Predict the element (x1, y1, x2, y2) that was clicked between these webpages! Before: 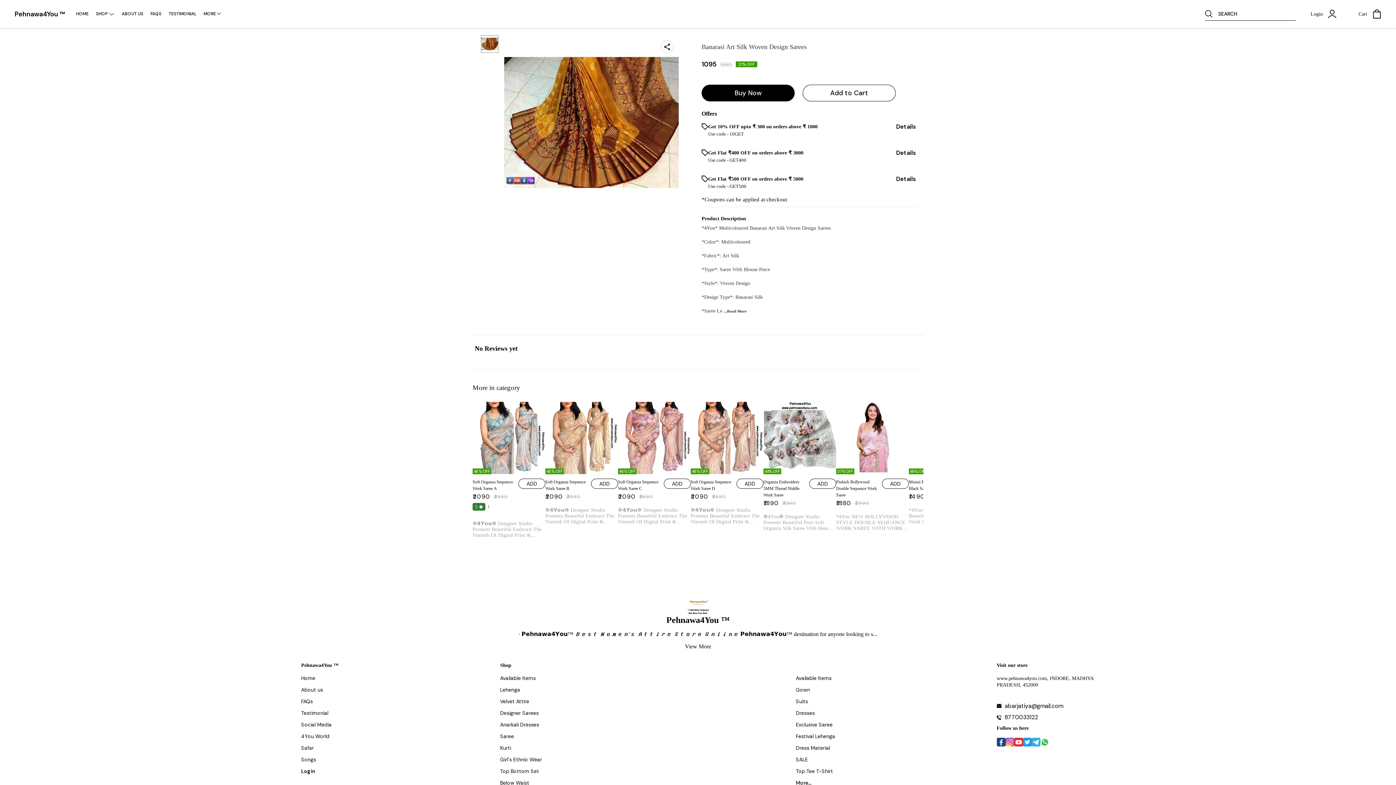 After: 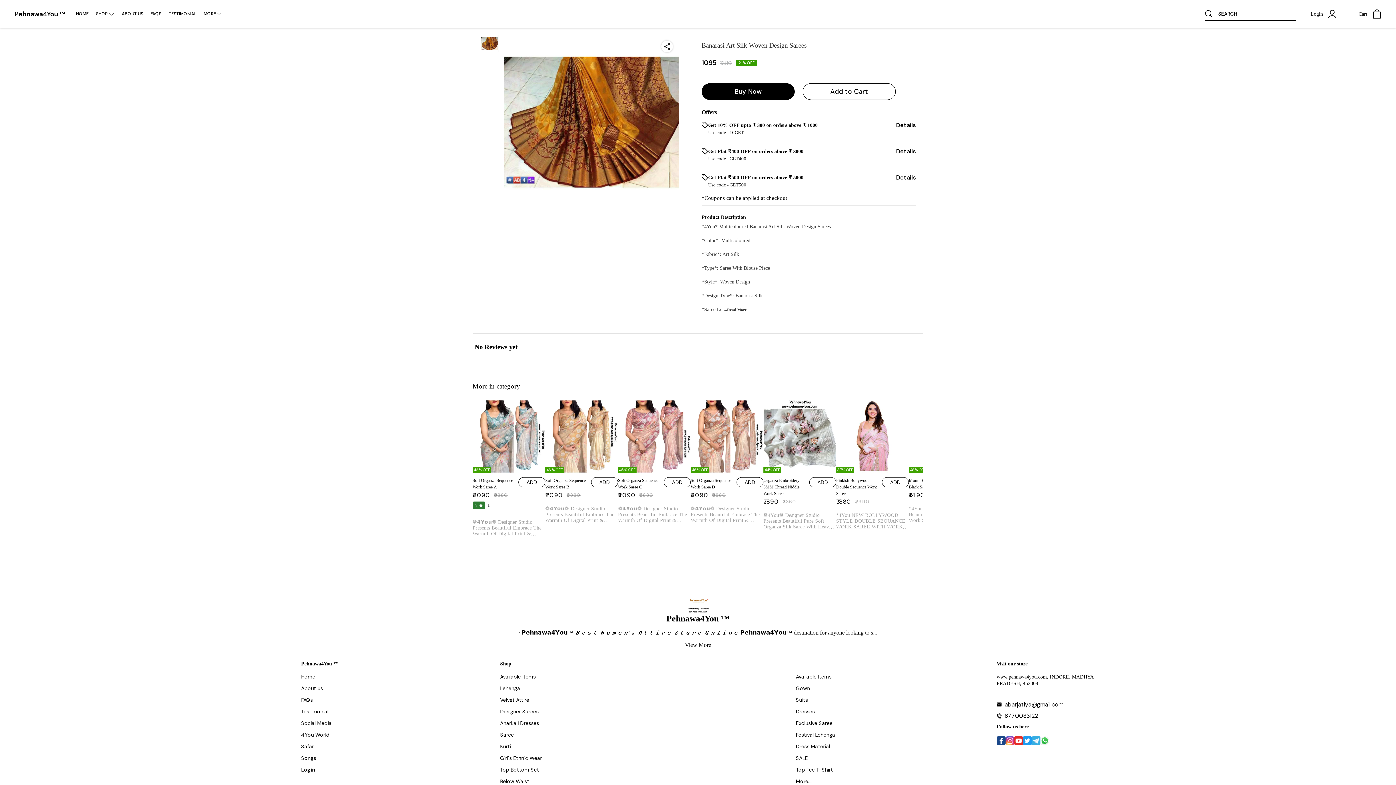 Action: bbox: (1014, 741, 1023, 748)